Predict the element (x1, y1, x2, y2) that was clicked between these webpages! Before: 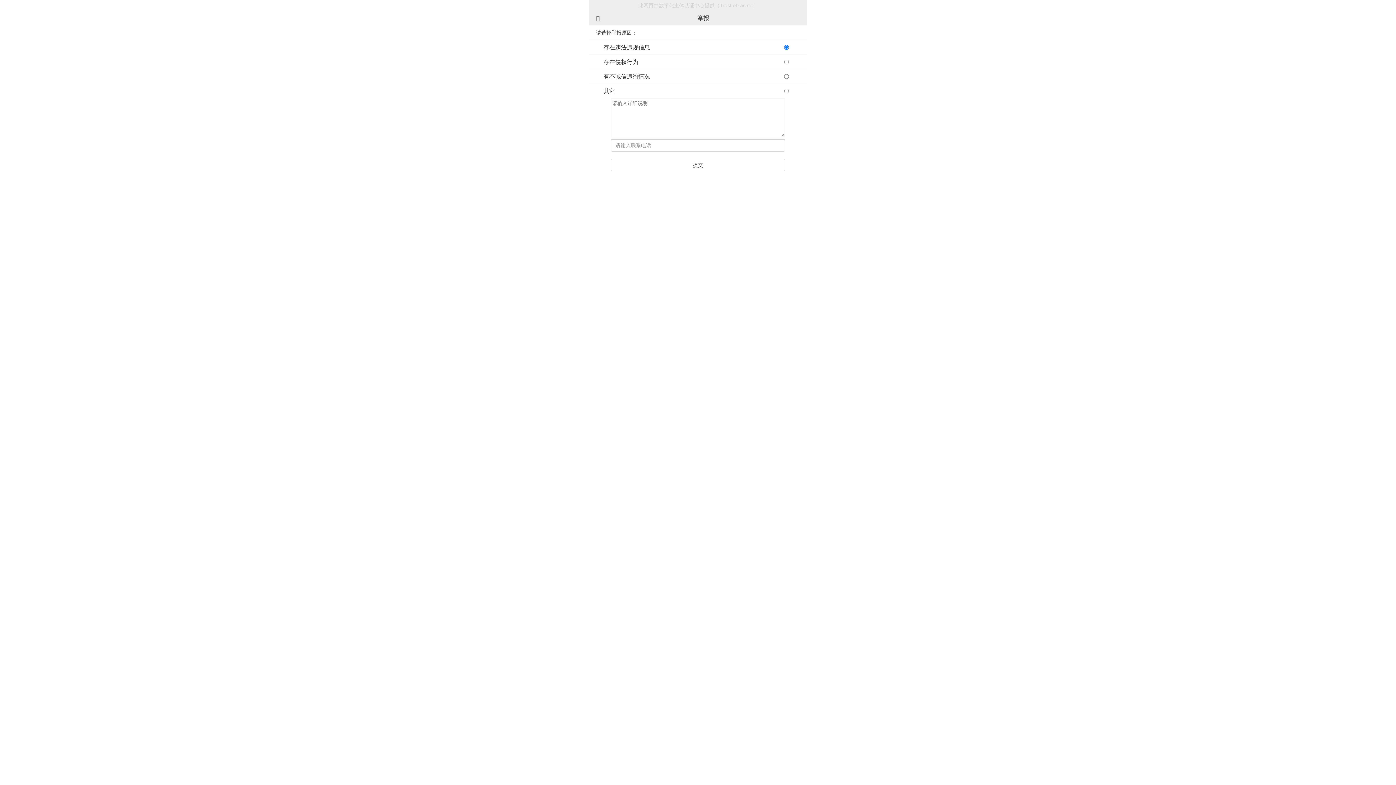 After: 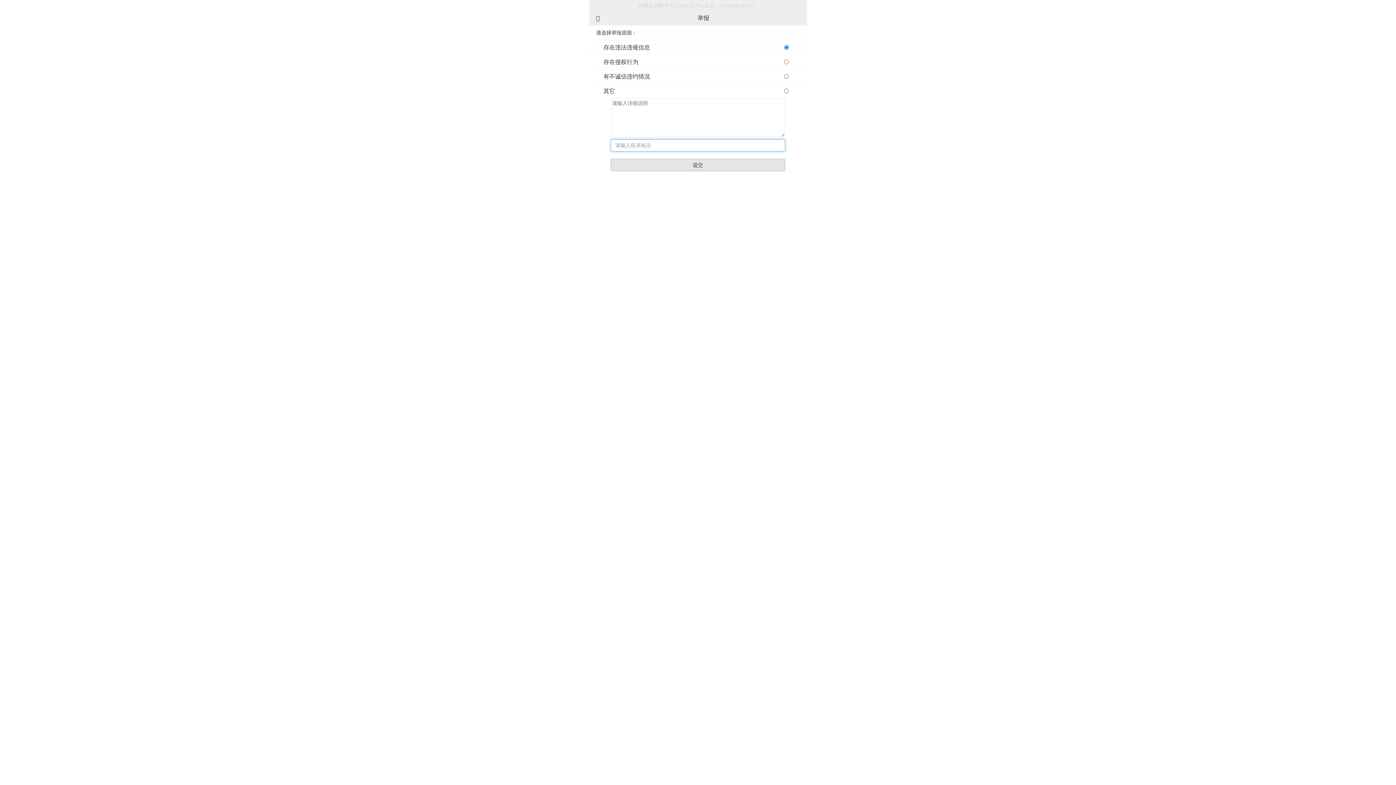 Action: label: 提交 bbox: (610, 158, 785, 171)